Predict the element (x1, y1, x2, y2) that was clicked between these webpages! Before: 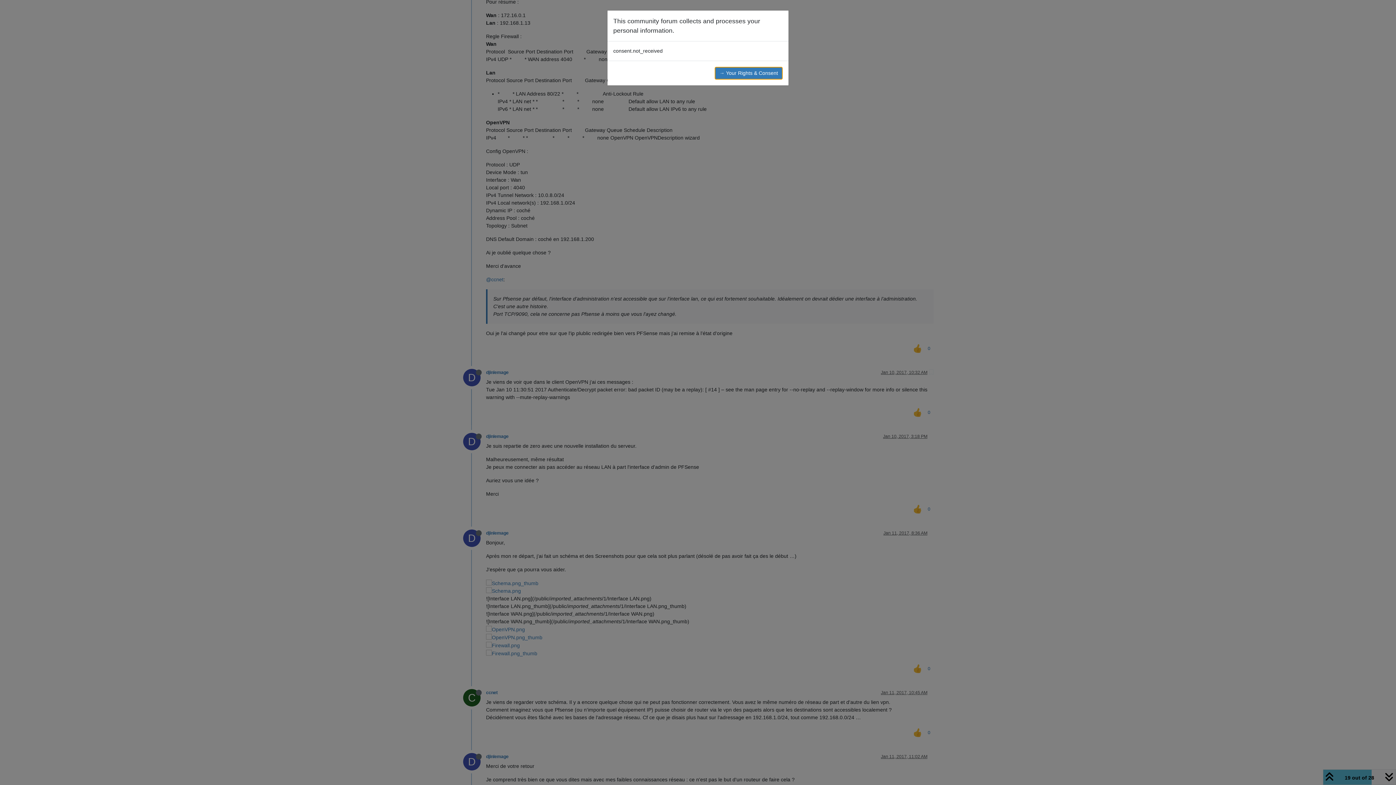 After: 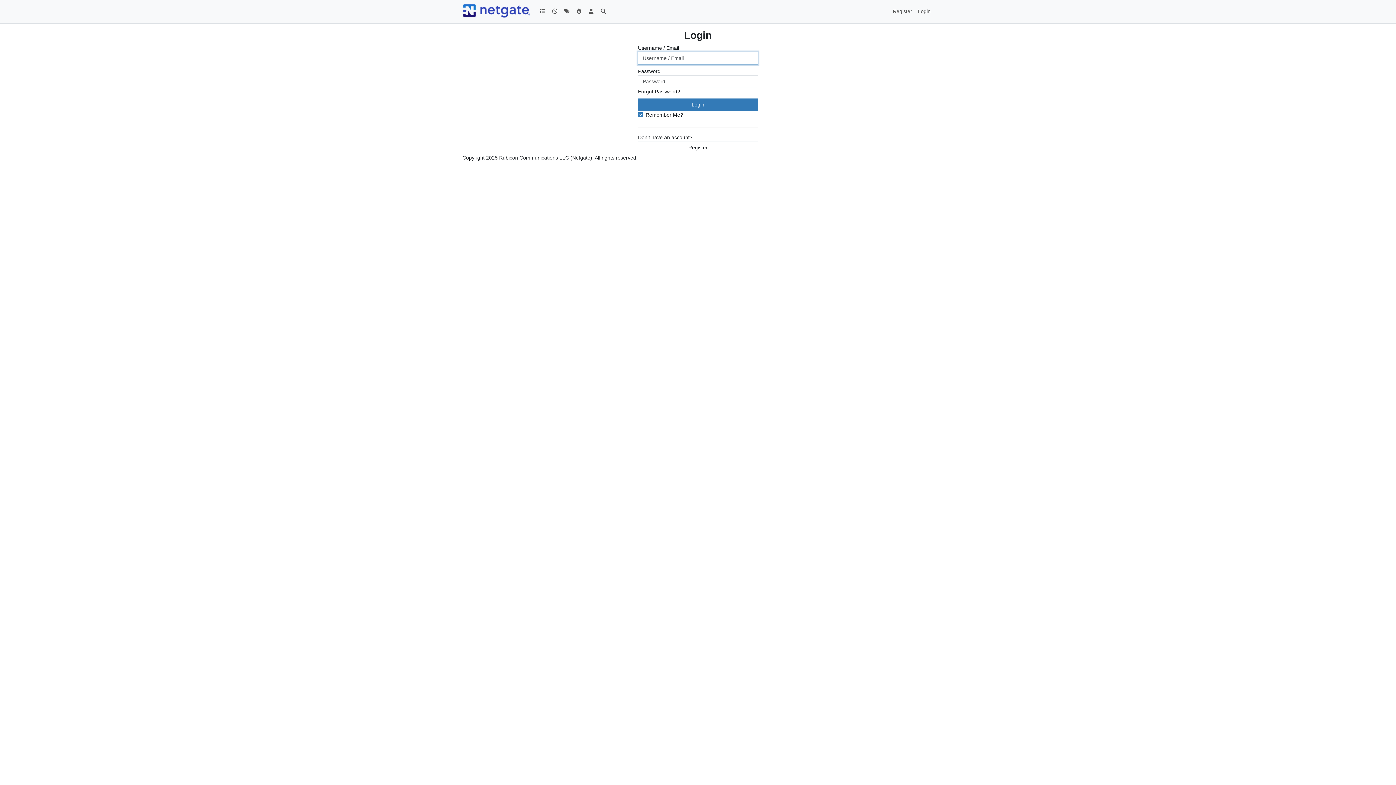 Action: bbox: (714, 66, 782, 79) label: → Your Rights & Consent